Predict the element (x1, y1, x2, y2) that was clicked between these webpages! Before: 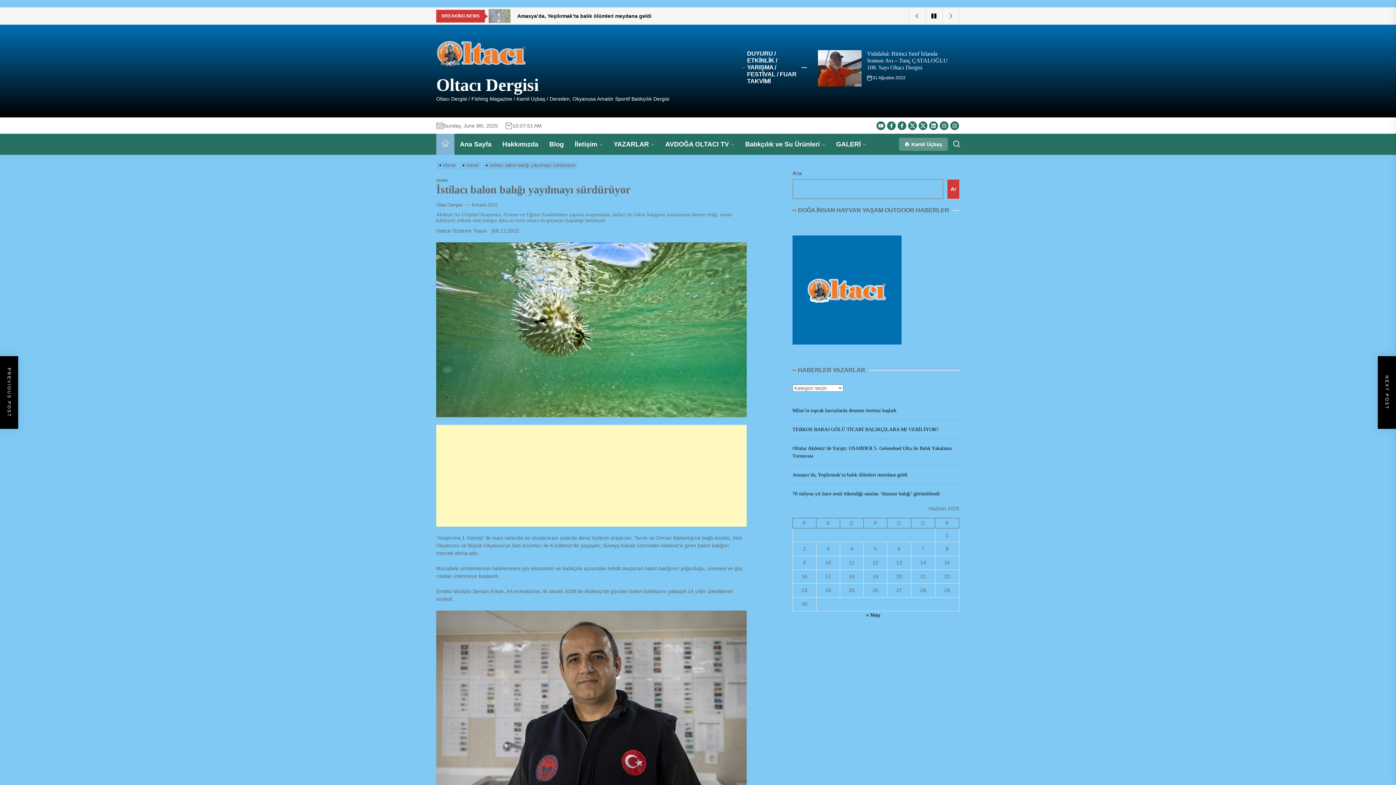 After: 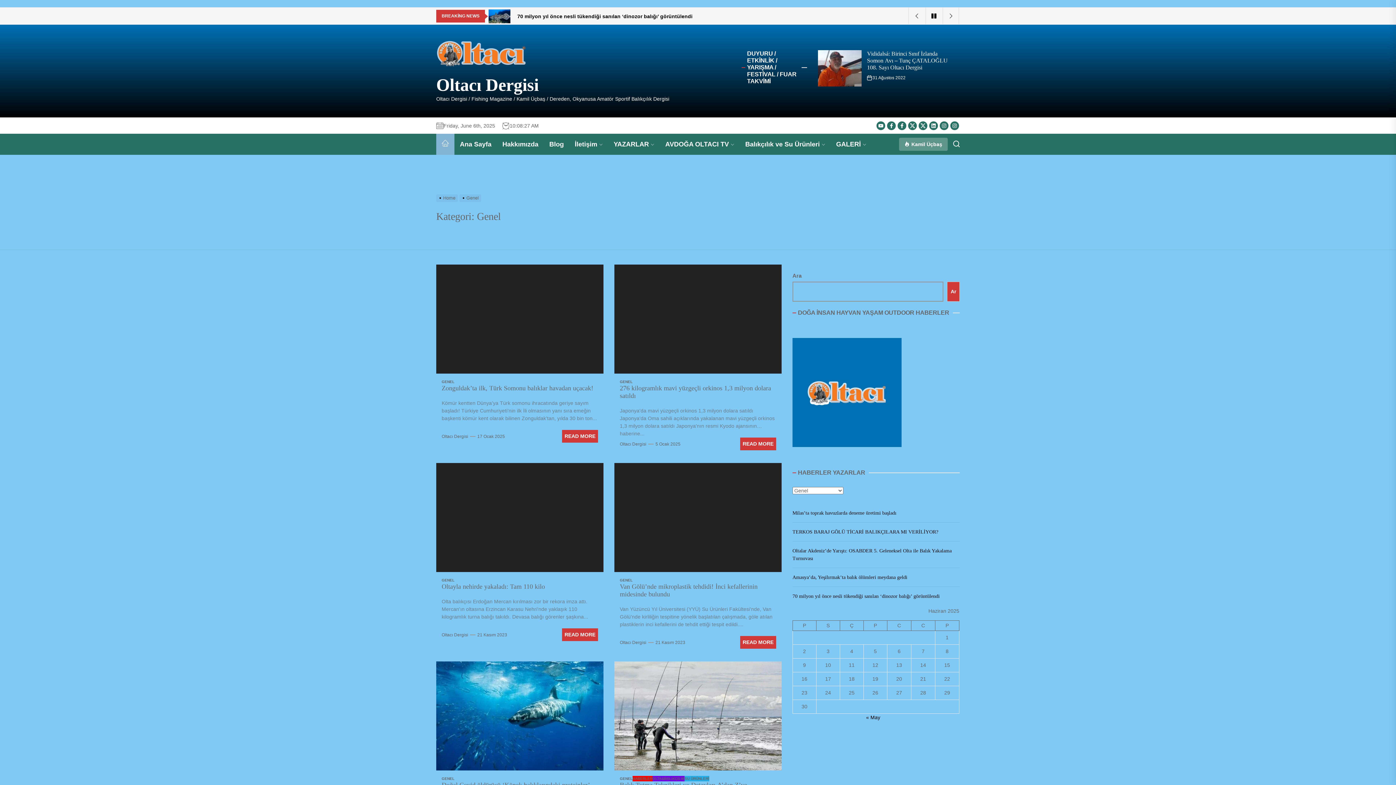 Action: bbox: (459, 163, 482, 168) label: Genel